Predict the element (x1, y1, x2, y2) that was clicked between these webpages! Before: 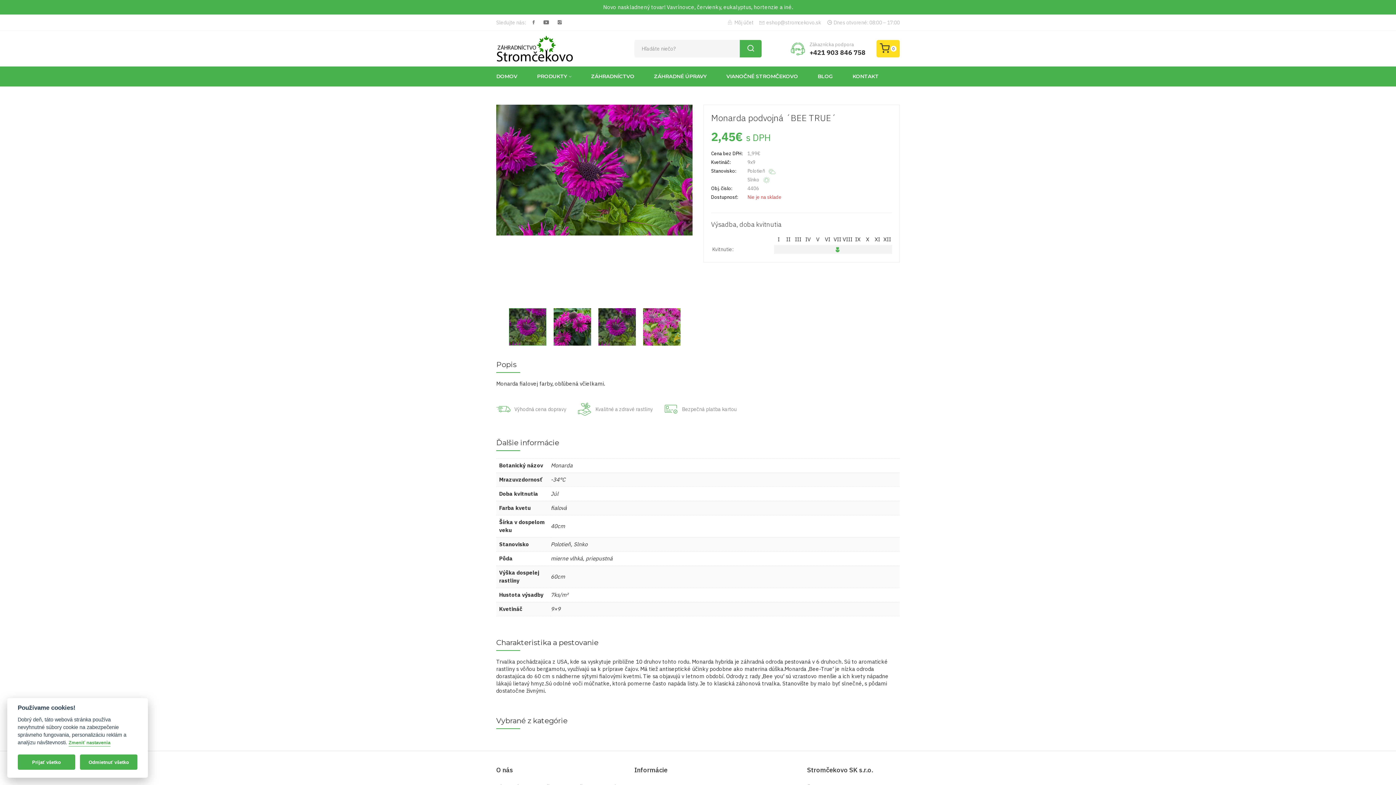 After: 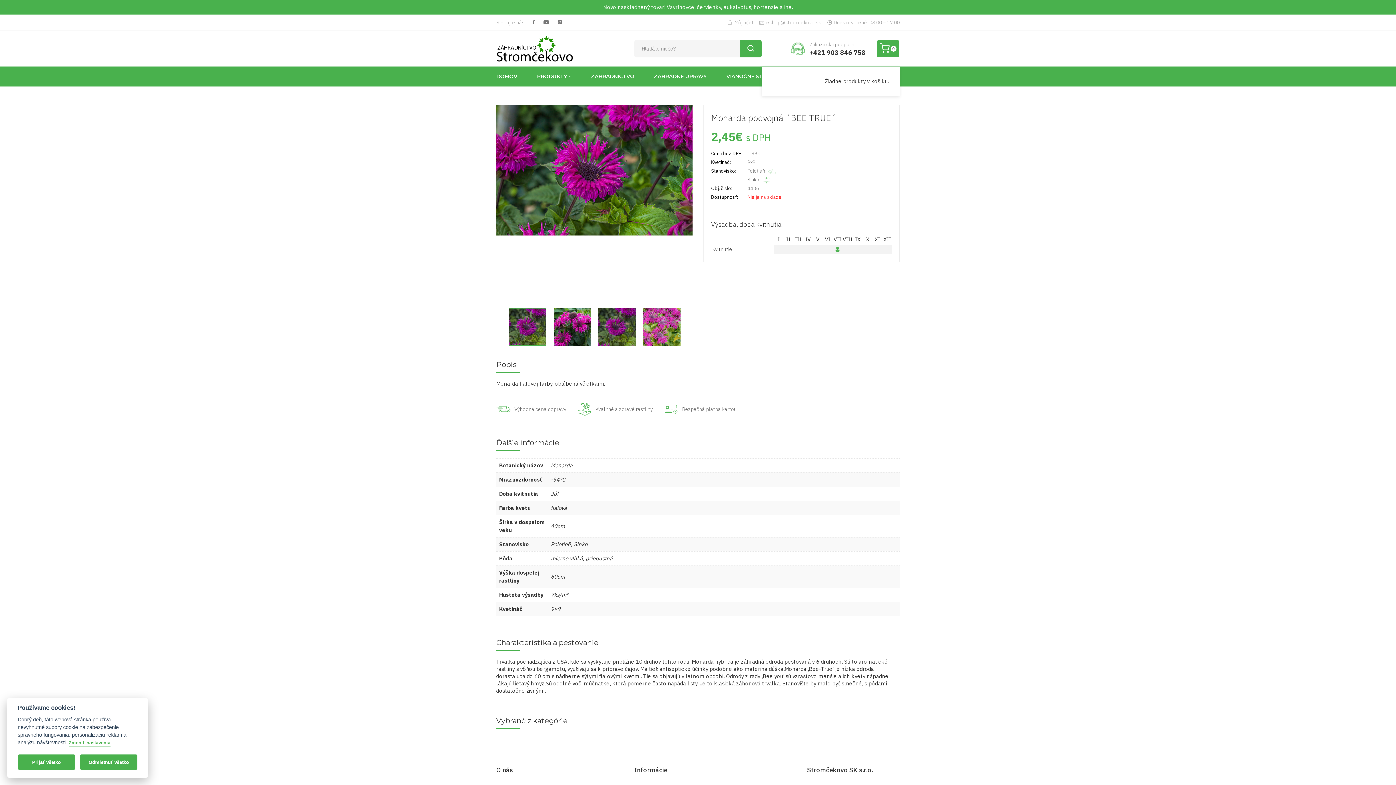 Action: label: 0 bbox: (876, 40, 900, 57)